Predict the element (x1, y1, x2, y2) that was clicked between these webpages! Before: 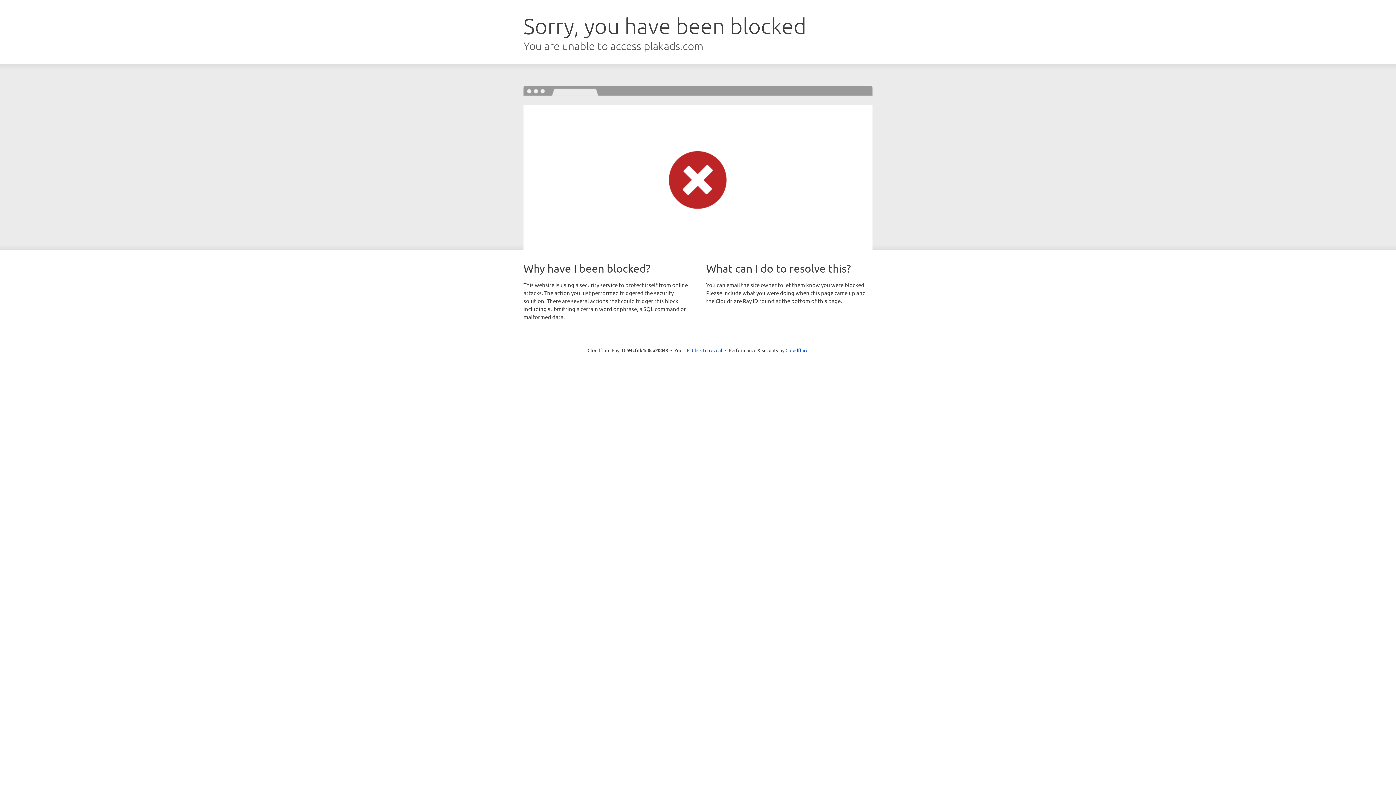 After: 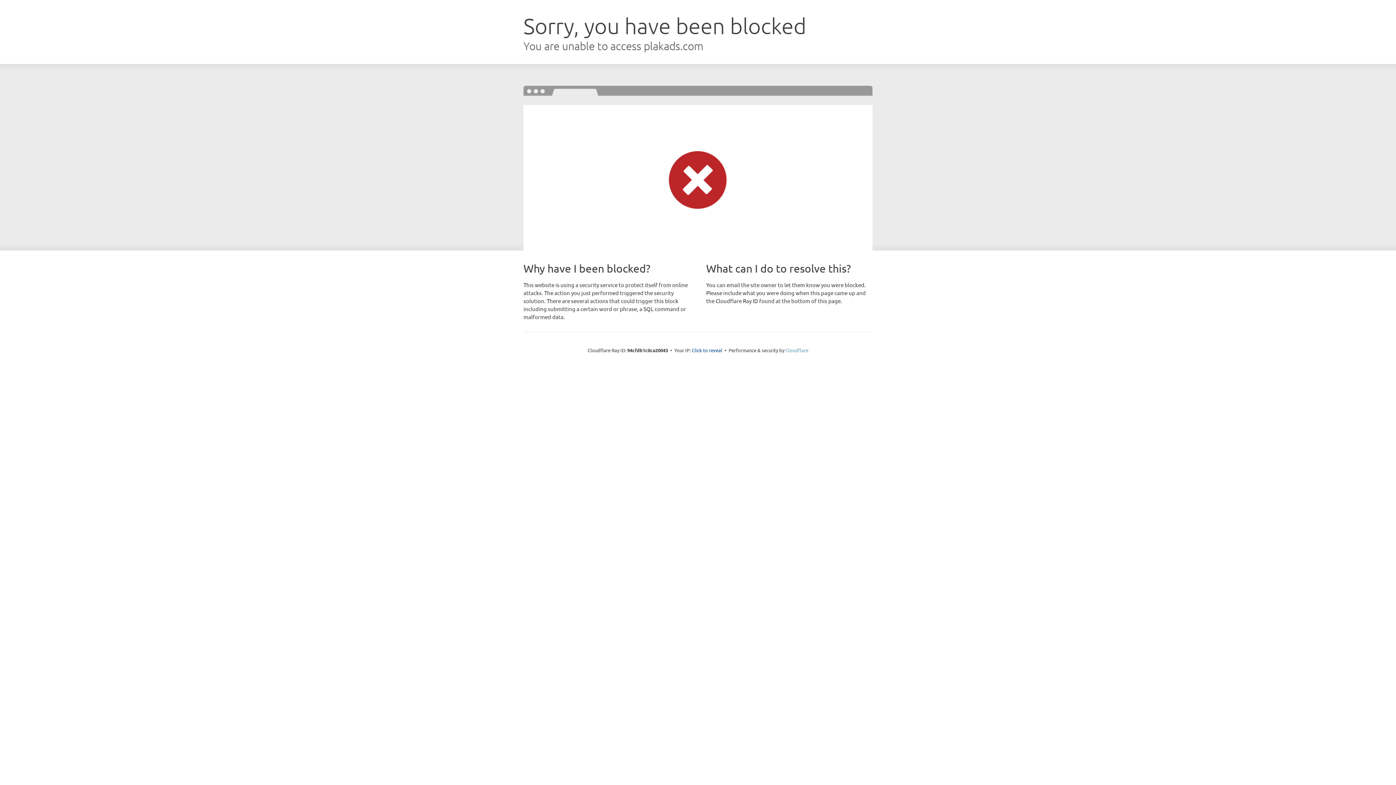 Action: bbox: (785, 347, 808, 353) label: Cloudflare